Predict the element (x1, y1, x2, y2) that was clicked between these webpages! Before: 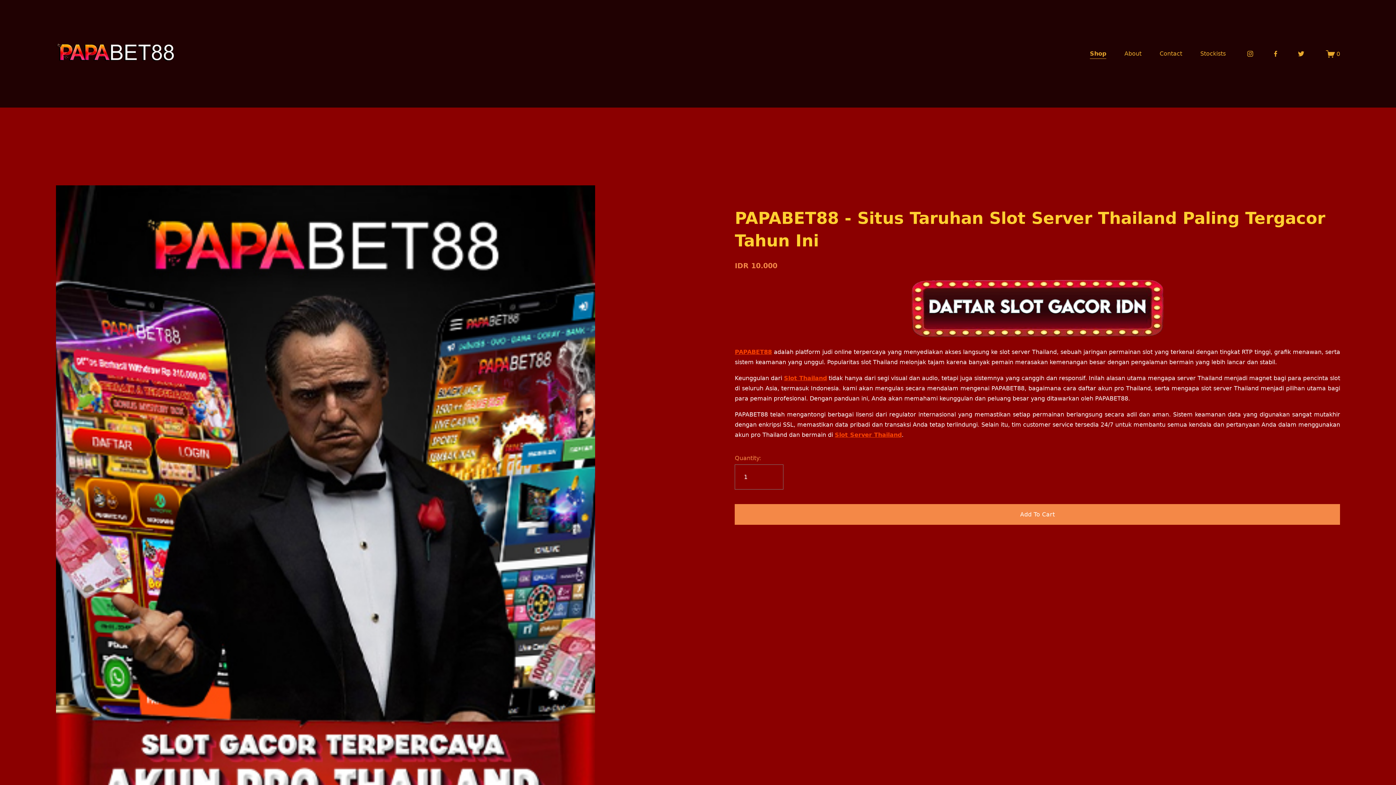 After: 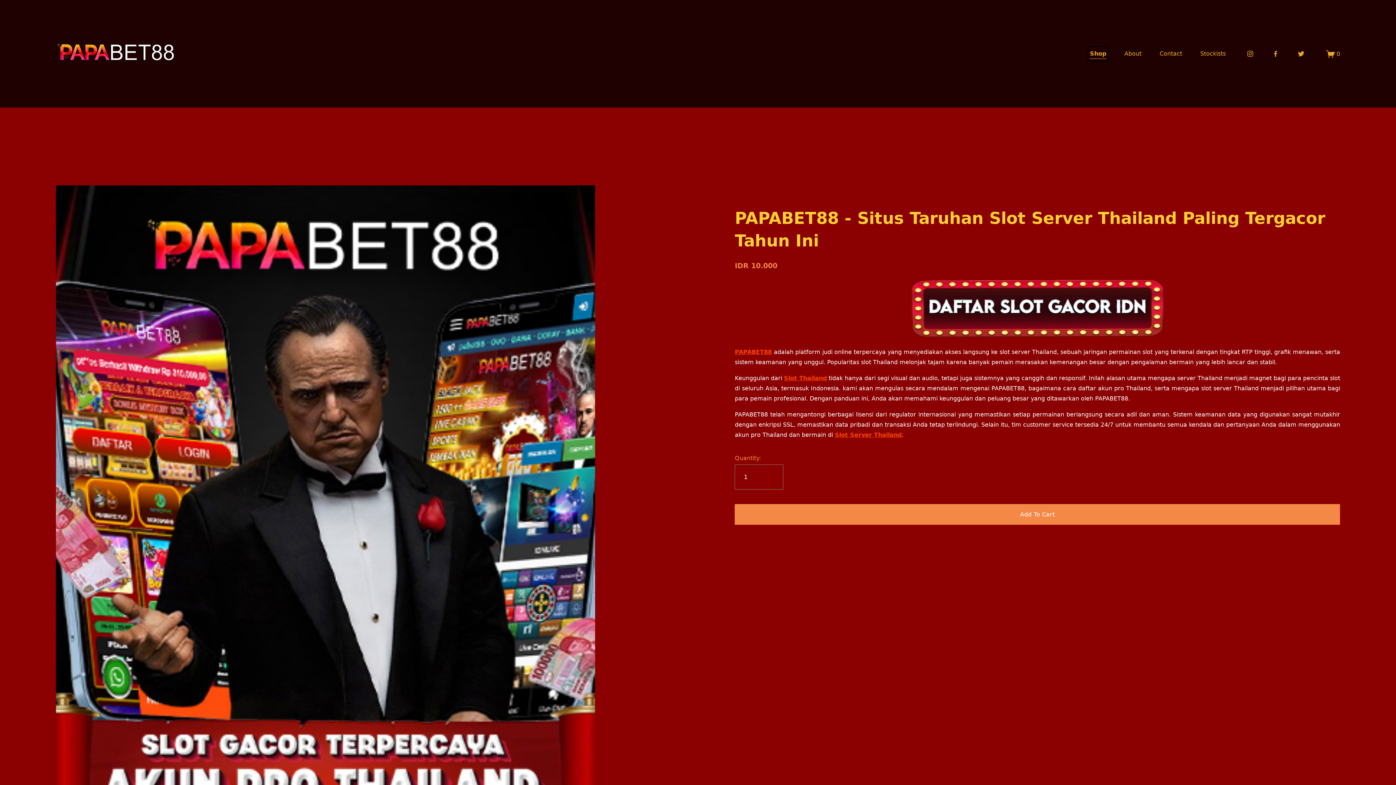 Action: label: Shop bbox: (1090, 48, 1106, 59)